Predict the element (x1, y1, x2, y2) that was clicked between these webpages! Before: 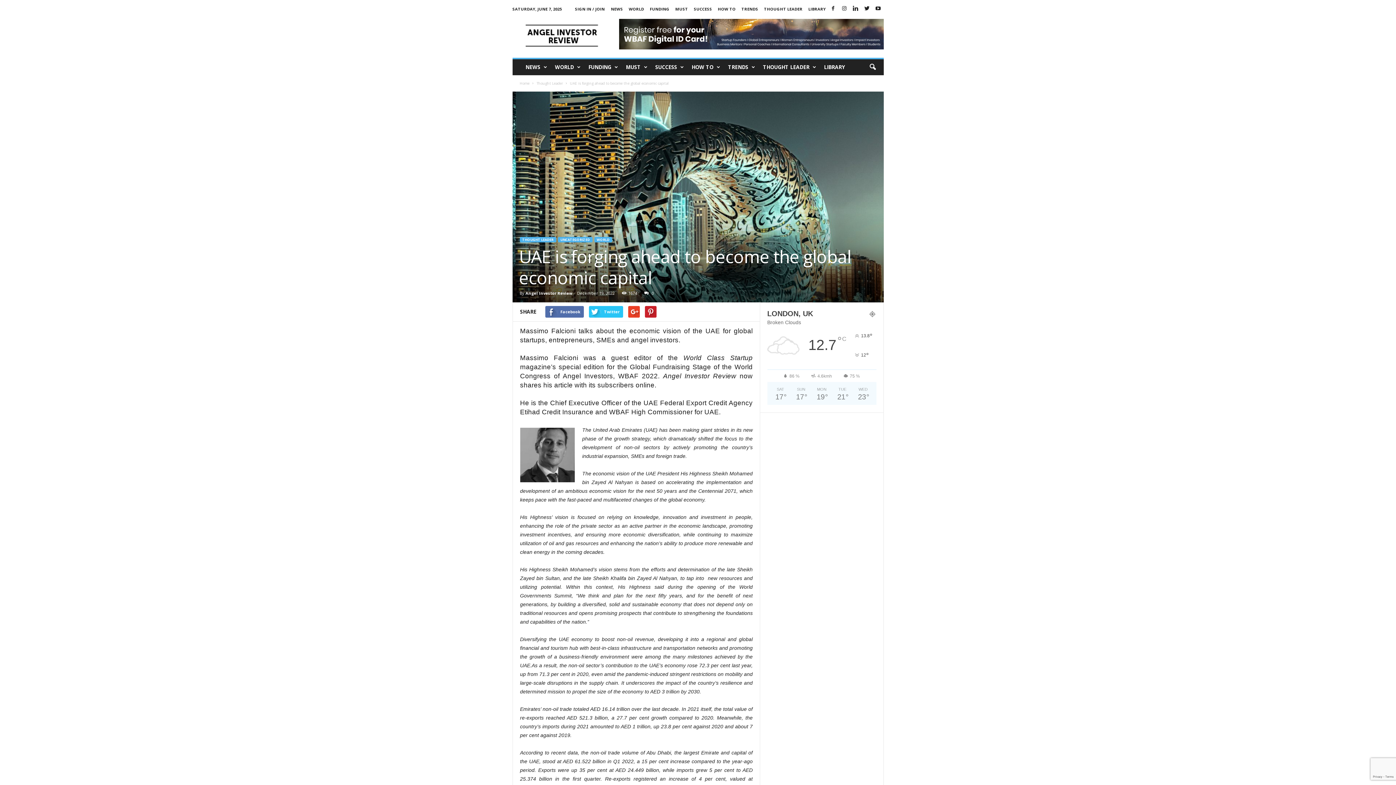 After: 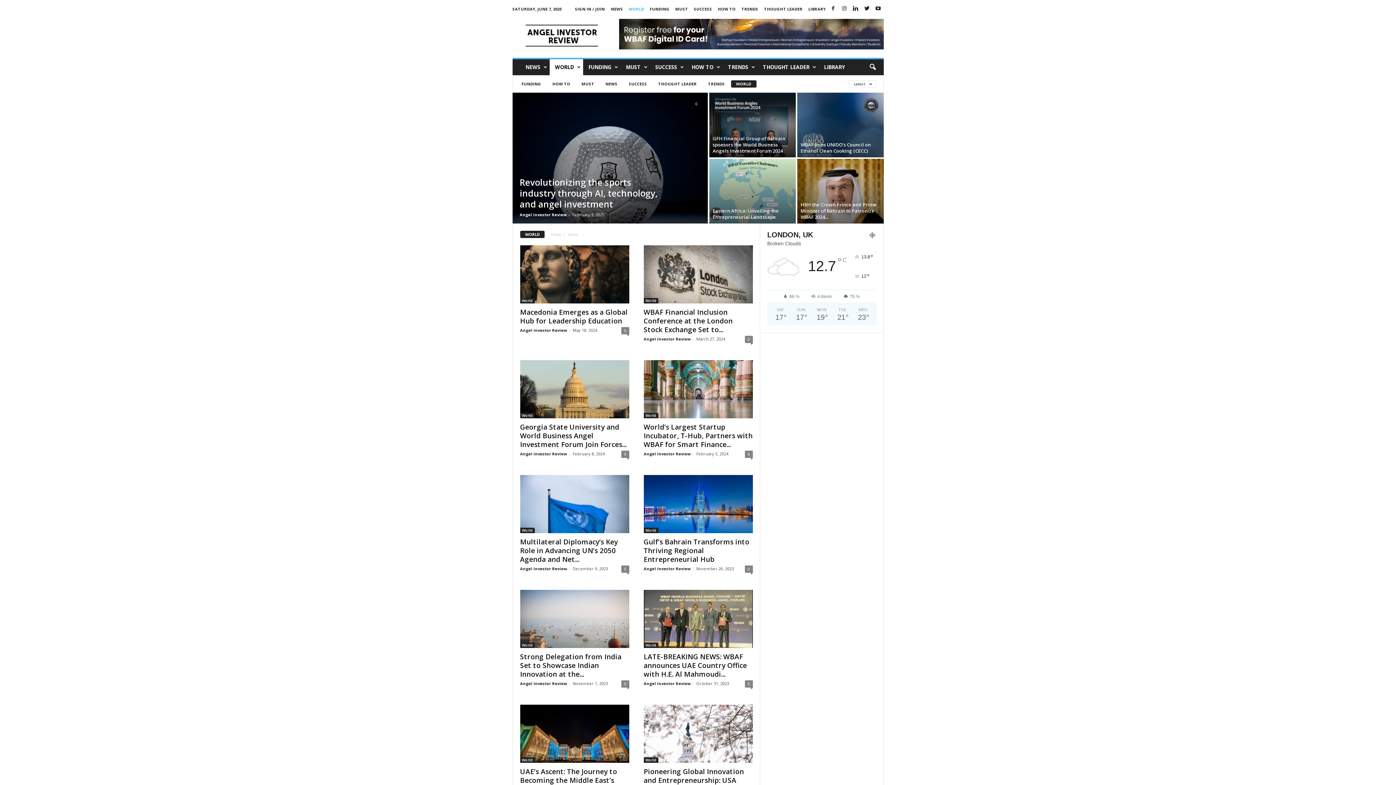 Action: label: WORLD bbox: (628, 6, 644, 11)